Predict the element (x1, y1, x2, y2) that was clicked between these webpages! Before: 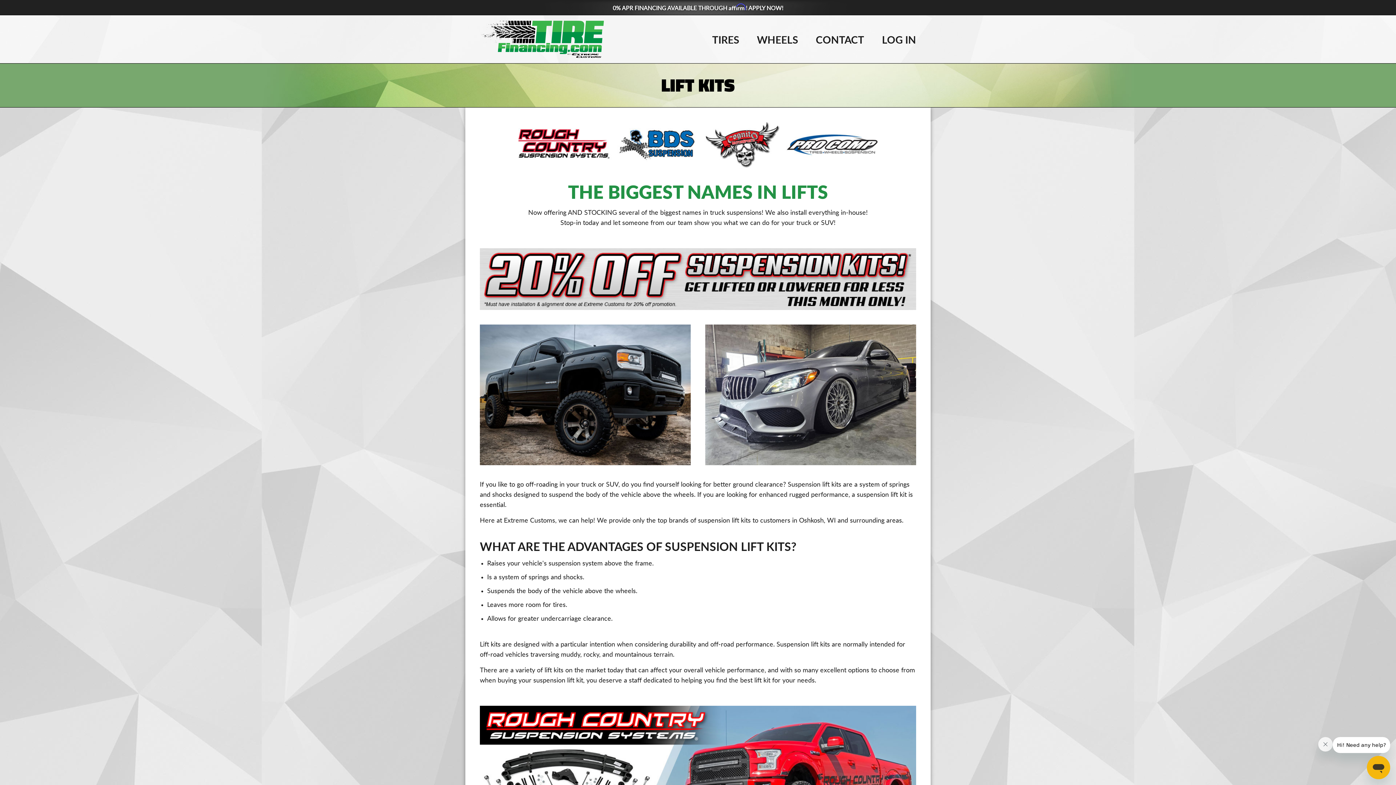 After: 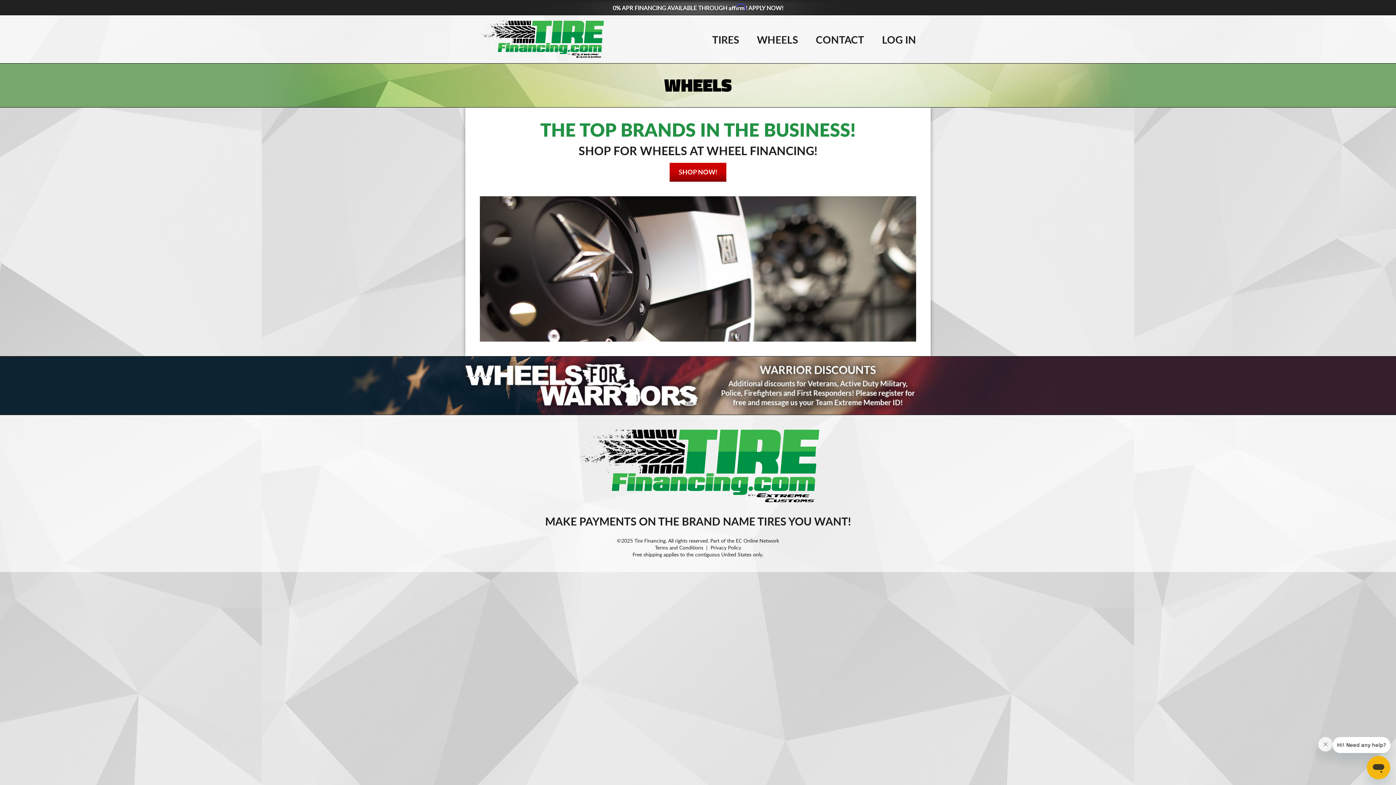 Action: label: WHEELS bbox: (757, 35, 798, 45)